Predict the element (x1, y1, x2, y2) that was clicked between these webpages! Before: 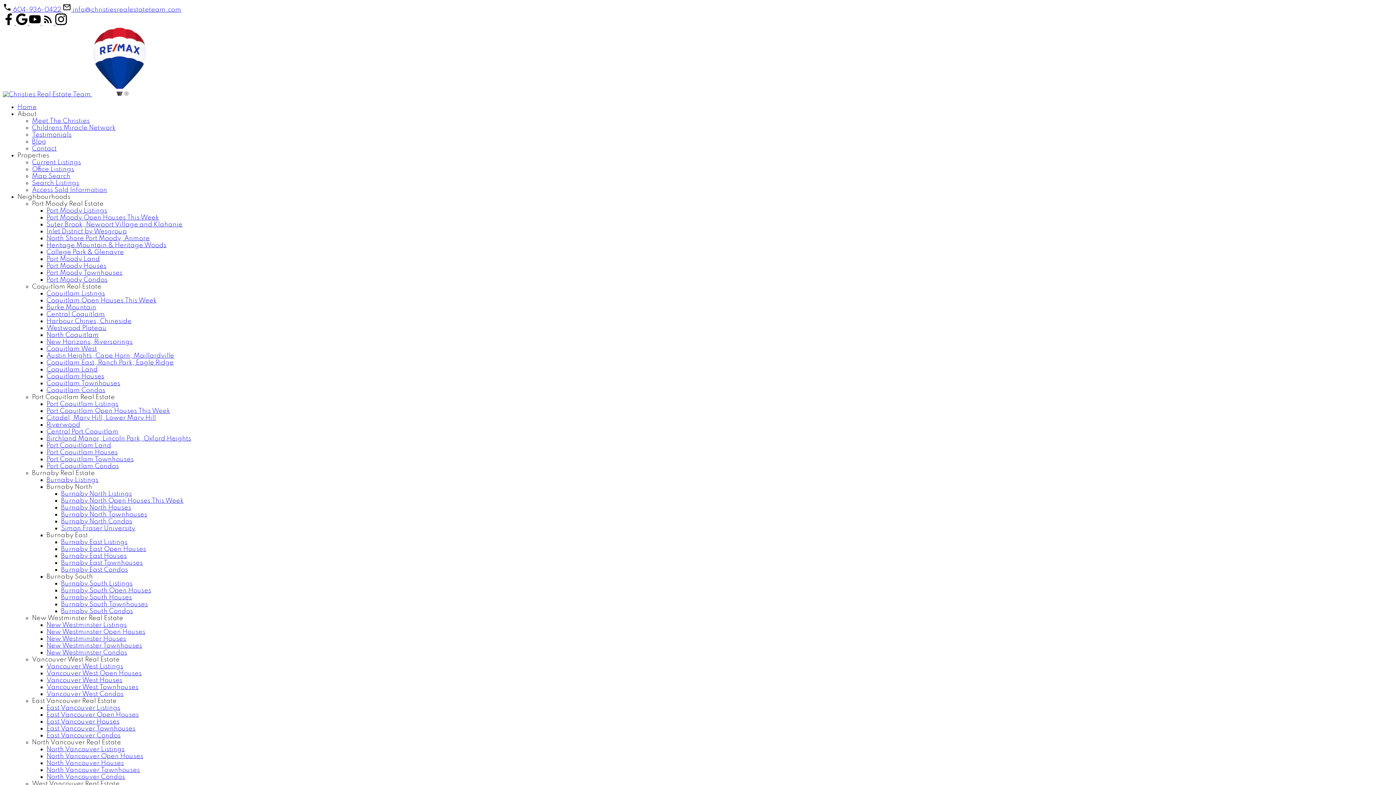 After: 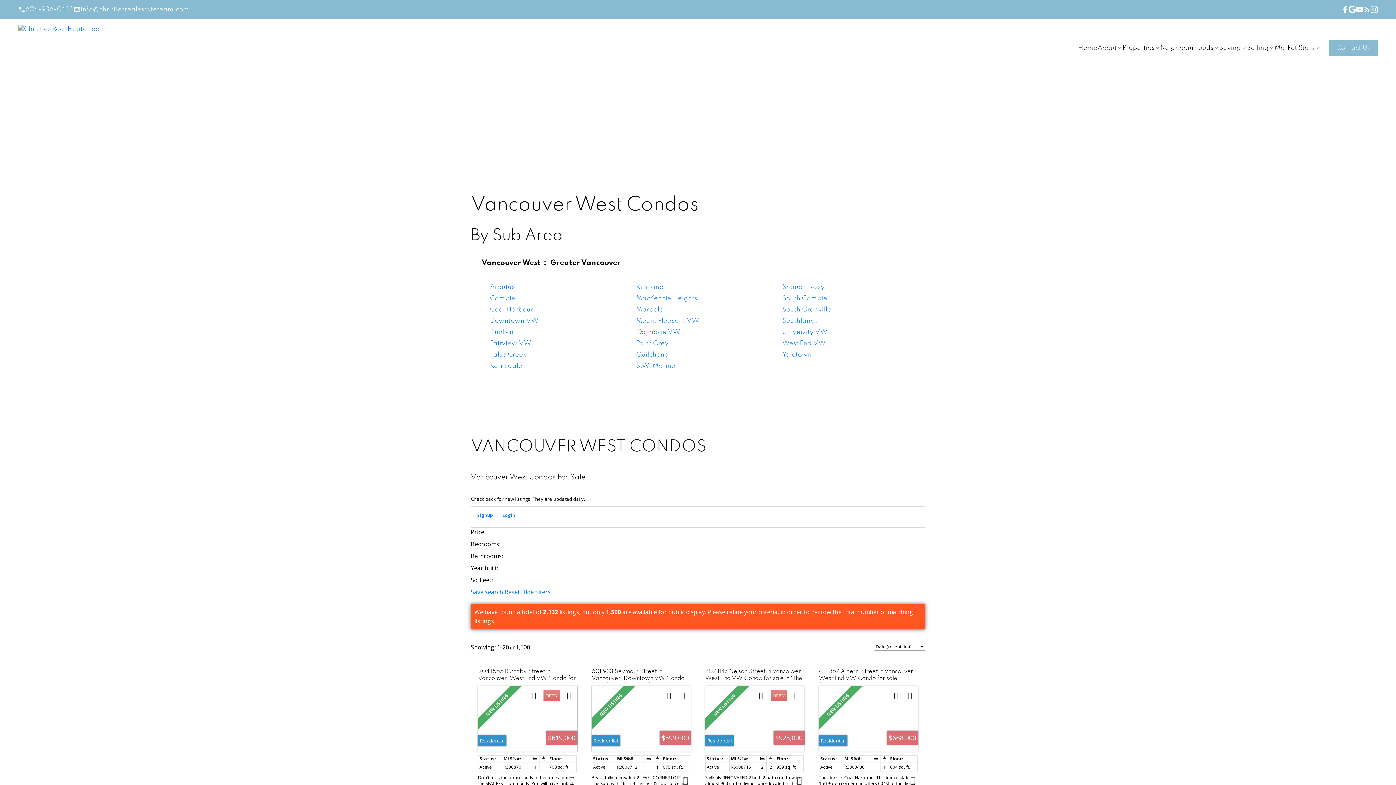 Action: label: Vancouver West Condos bbox: (46, 691, 123, 697)